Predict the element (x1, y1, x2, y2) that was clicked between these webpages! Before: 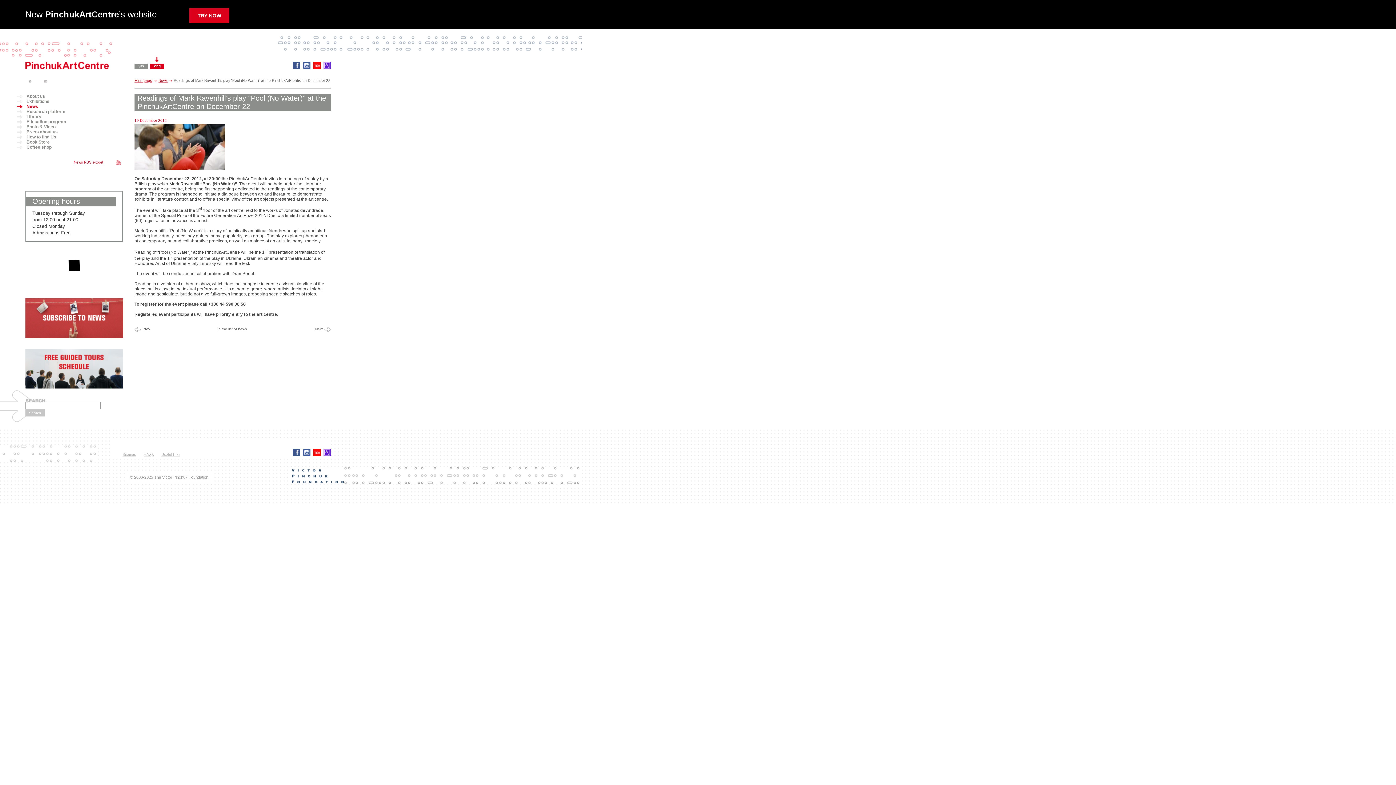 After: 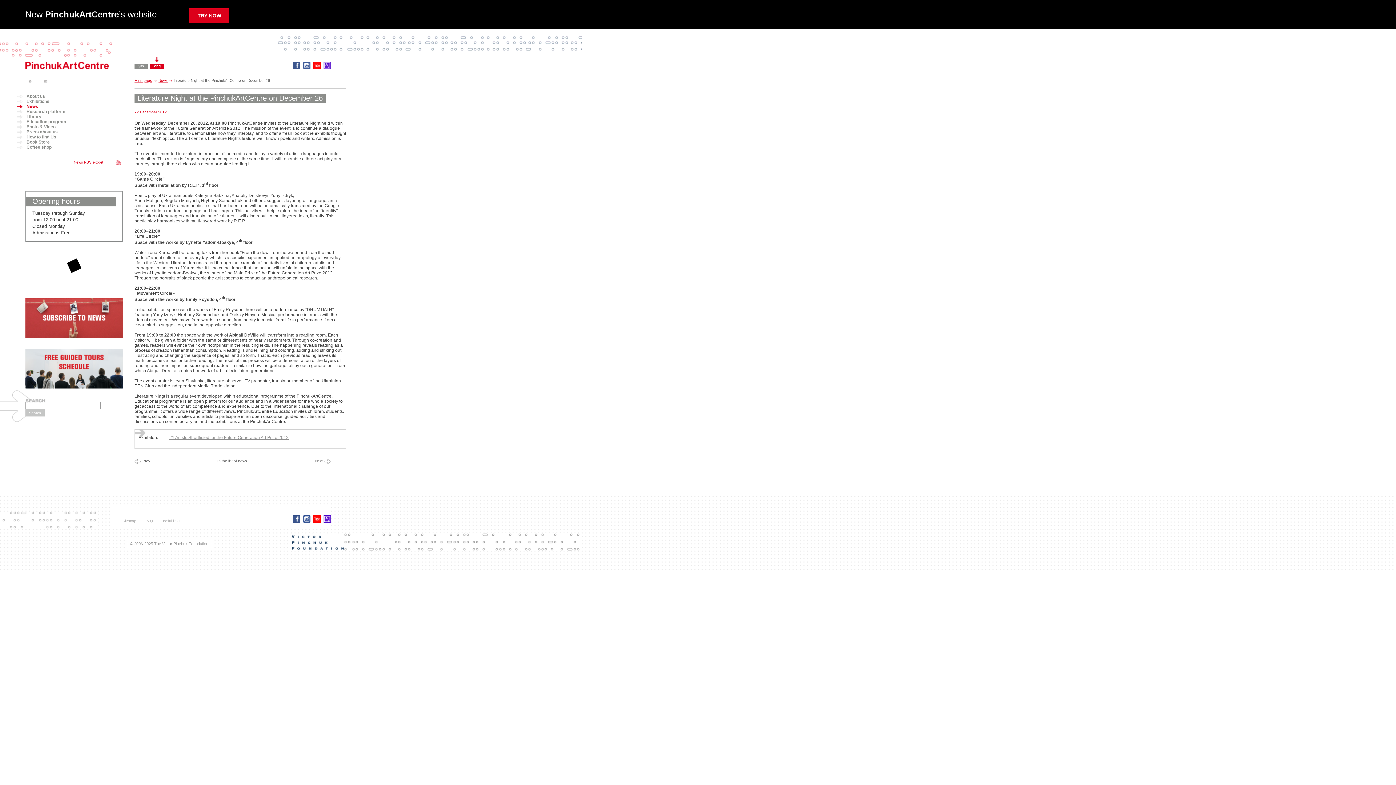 Action: bbox: (270, 326, 330, 333) label: Next